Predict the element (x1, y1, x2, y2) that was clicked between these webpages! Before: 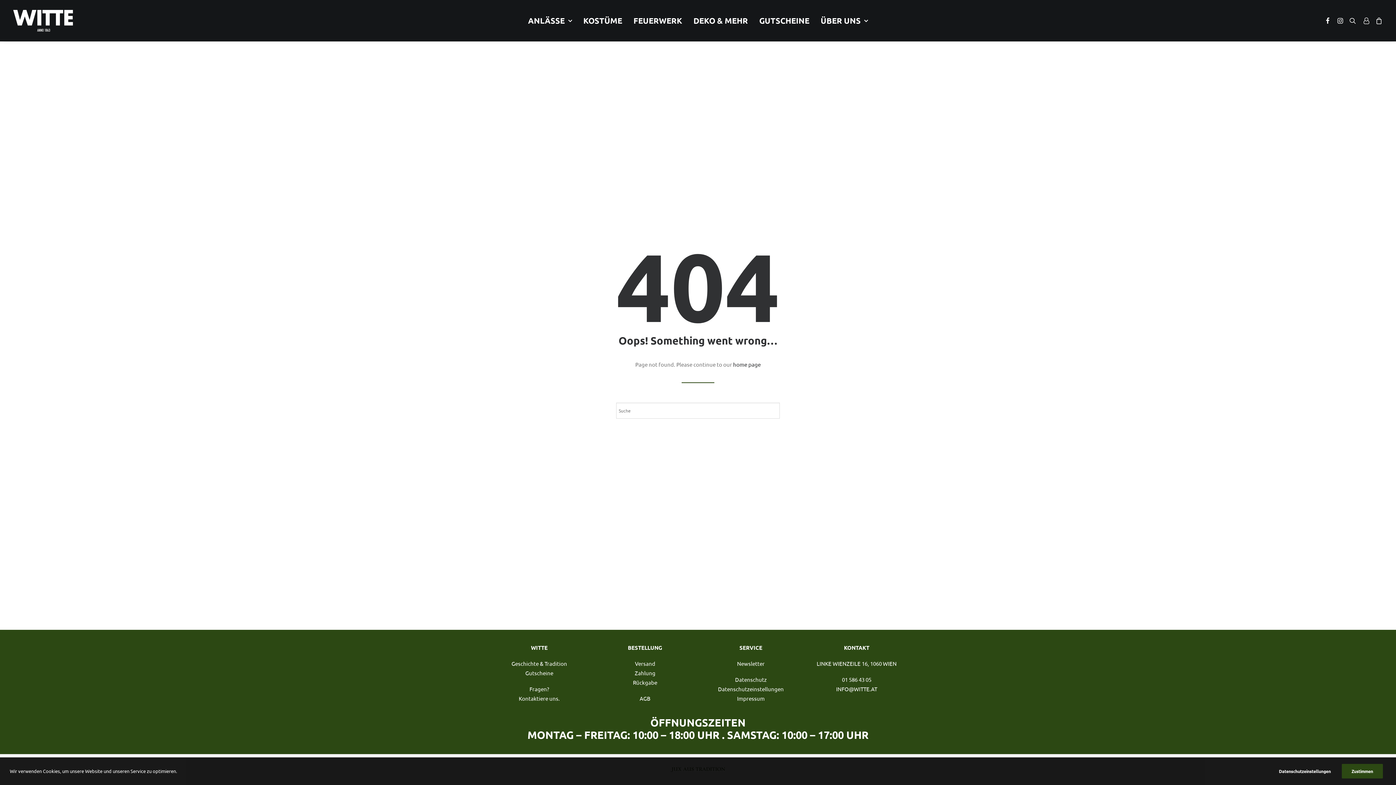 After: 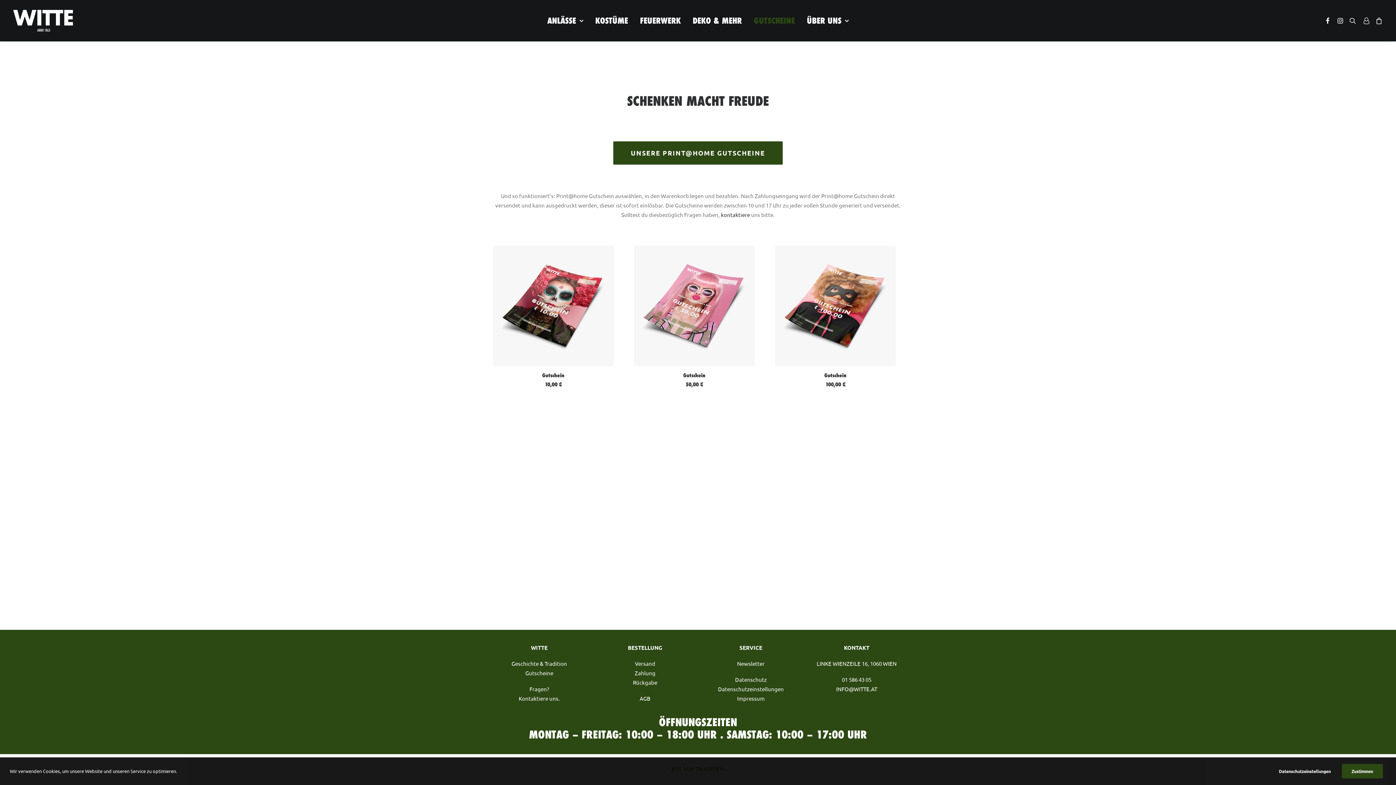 Action: bbox: (525, 669, 553, 676) label: Gutscheine